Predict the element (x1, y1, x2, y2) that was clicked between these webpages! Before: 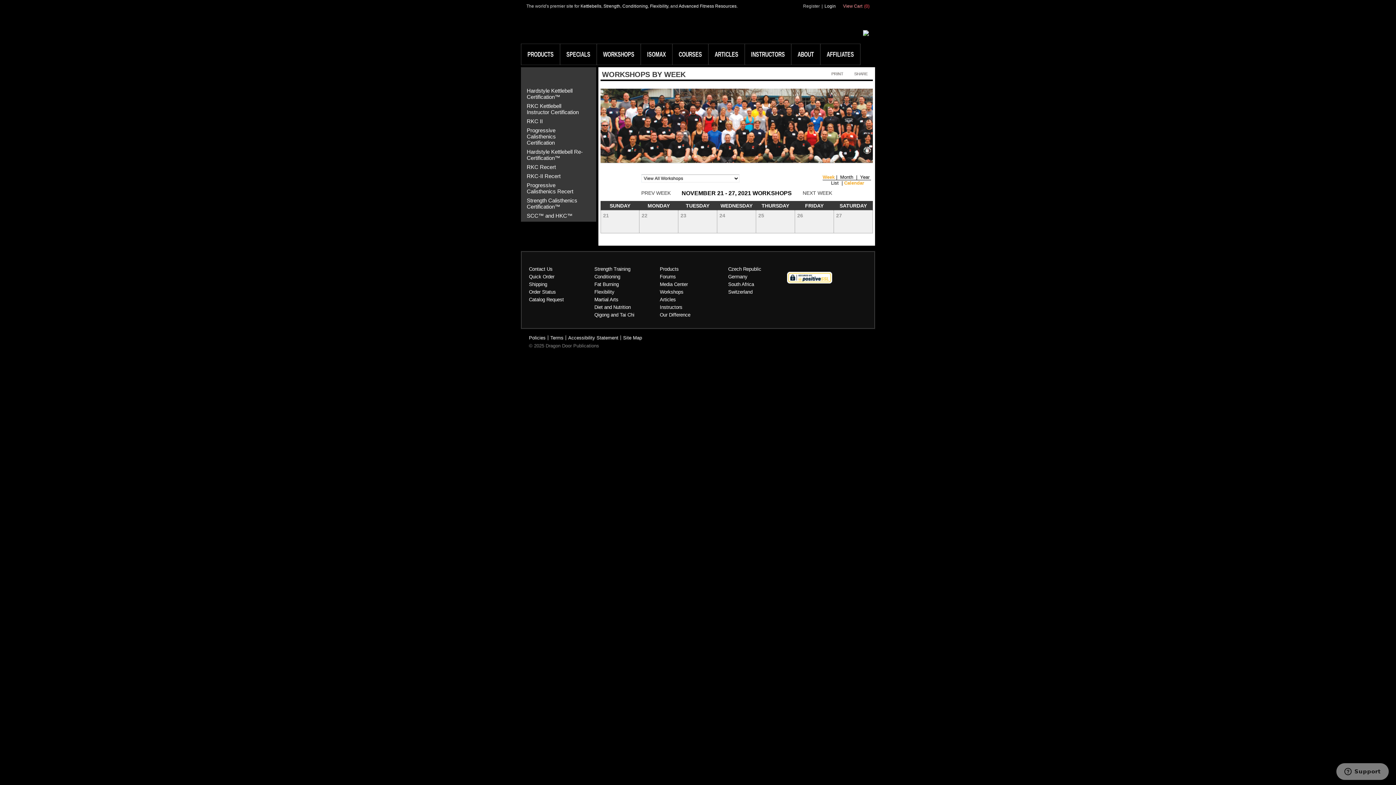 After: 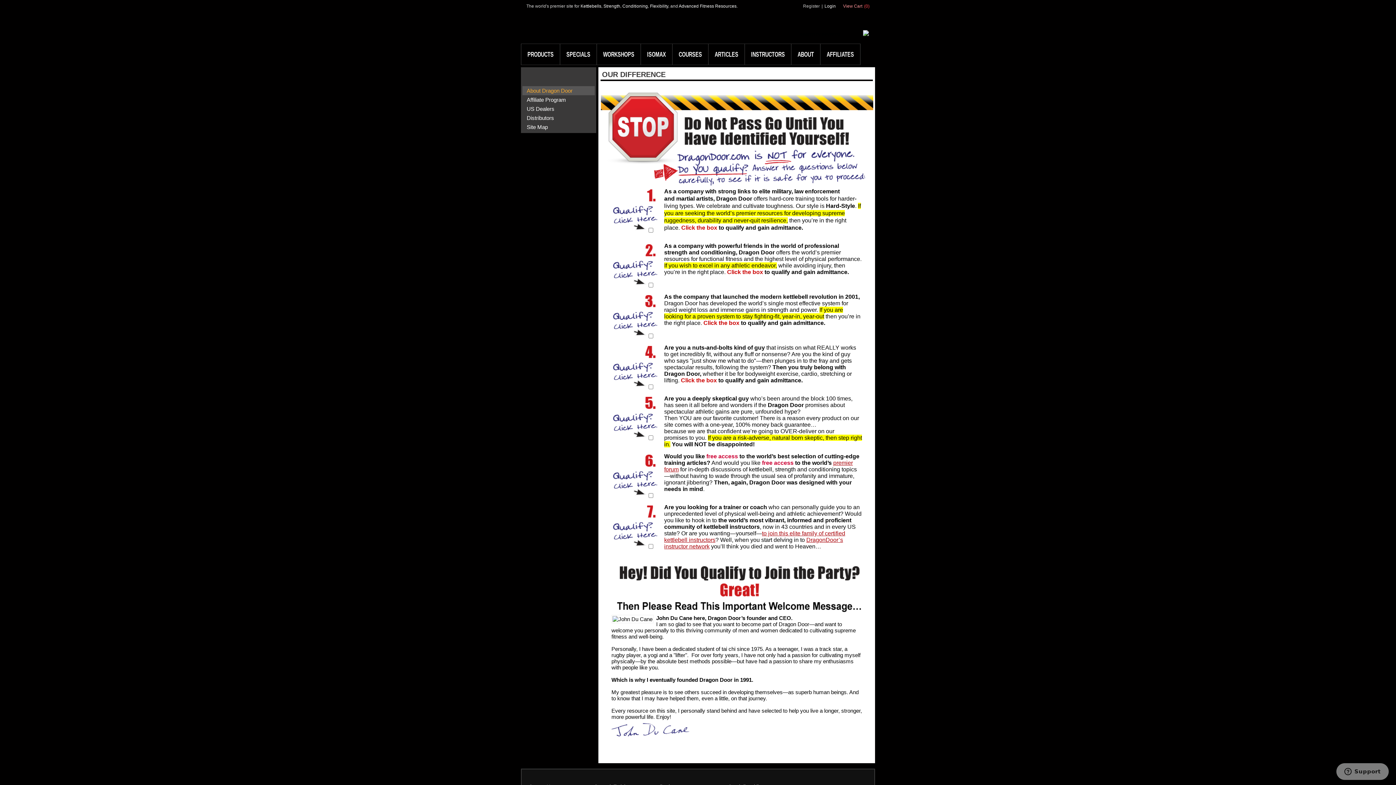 Action: label: ABOUT bbox: (791, 44, 820, 64)